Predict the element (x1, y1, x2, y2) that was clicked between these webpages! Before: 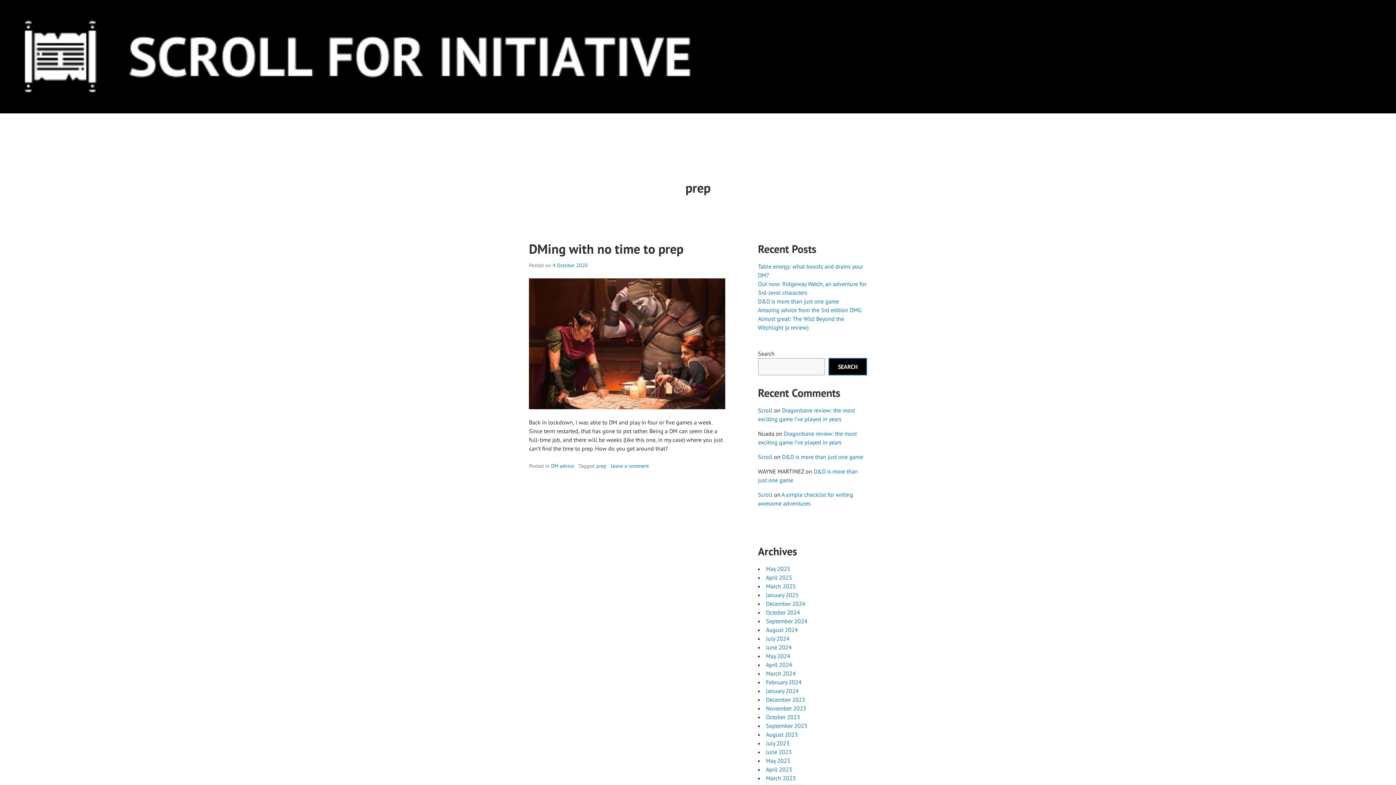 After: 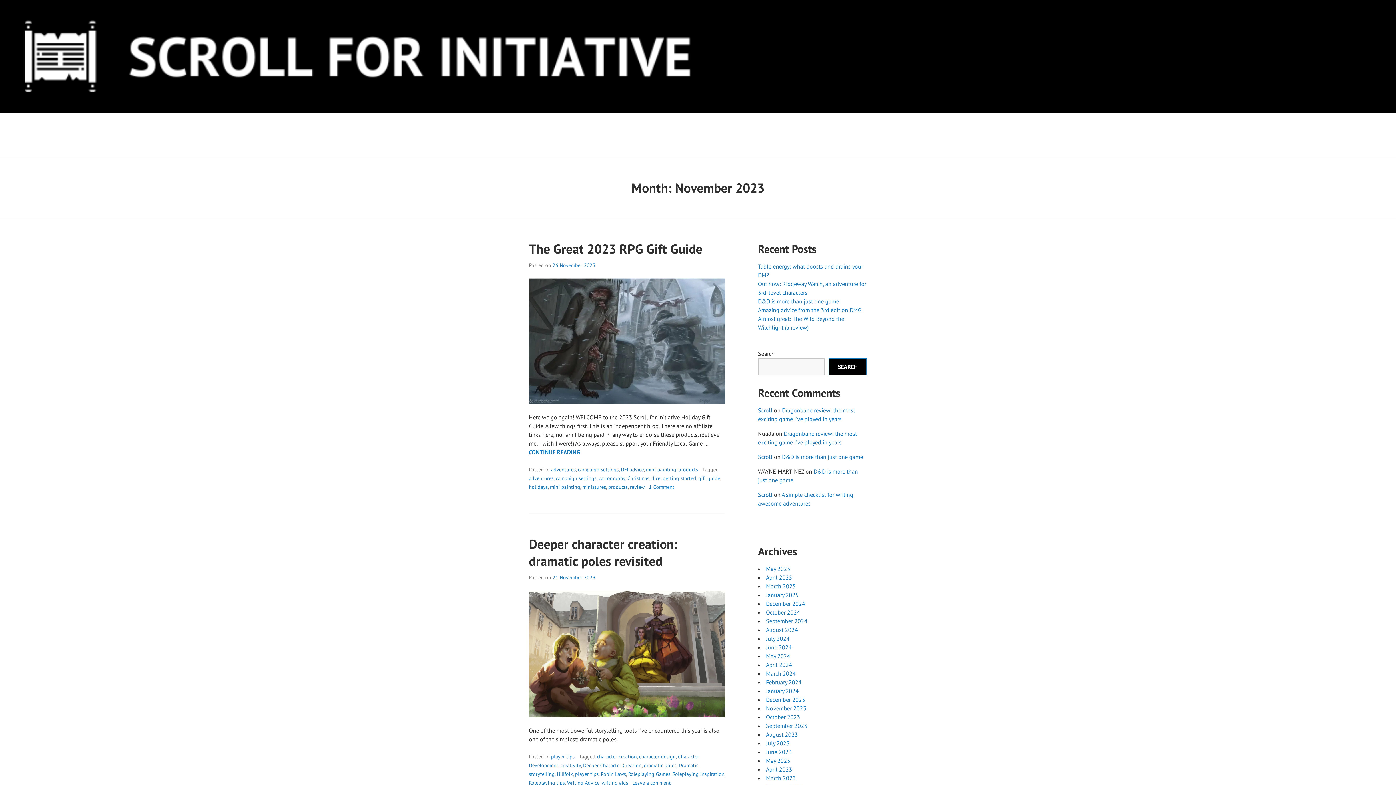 Action: bbox: (766, 705, 806, 712) label: November 2023